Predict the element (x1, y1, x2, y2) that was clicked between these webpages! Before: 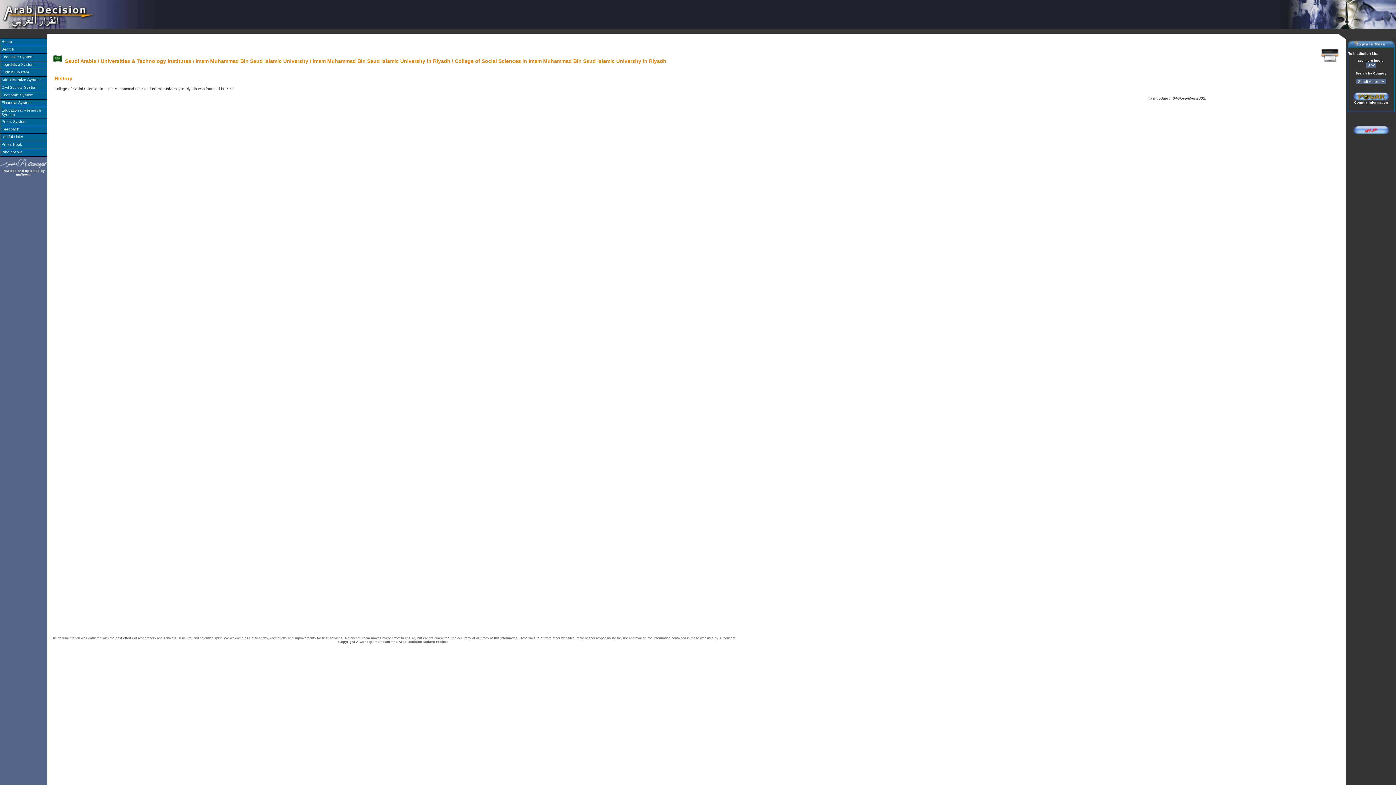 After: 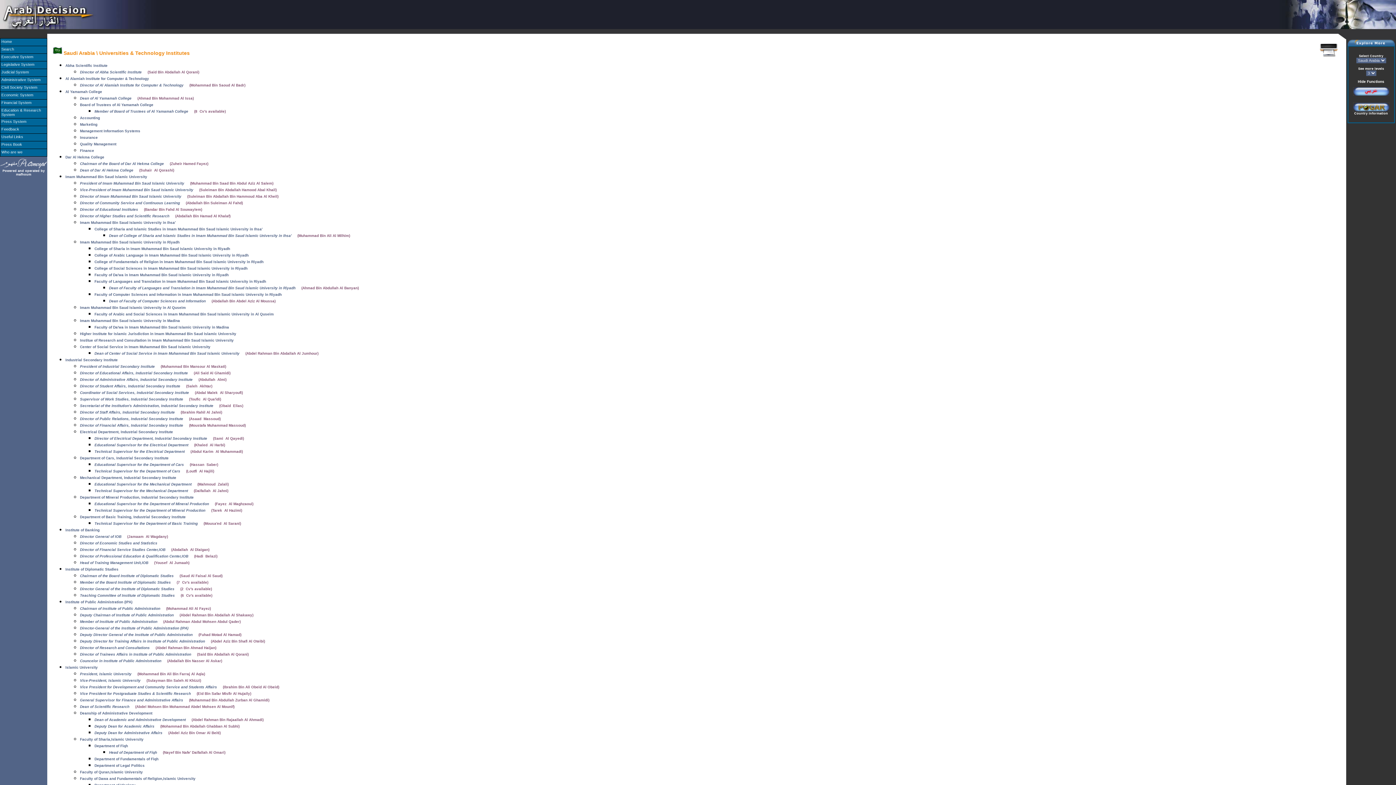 Action: label: To Institution List bbox: (1348, 51, 1378, 55)